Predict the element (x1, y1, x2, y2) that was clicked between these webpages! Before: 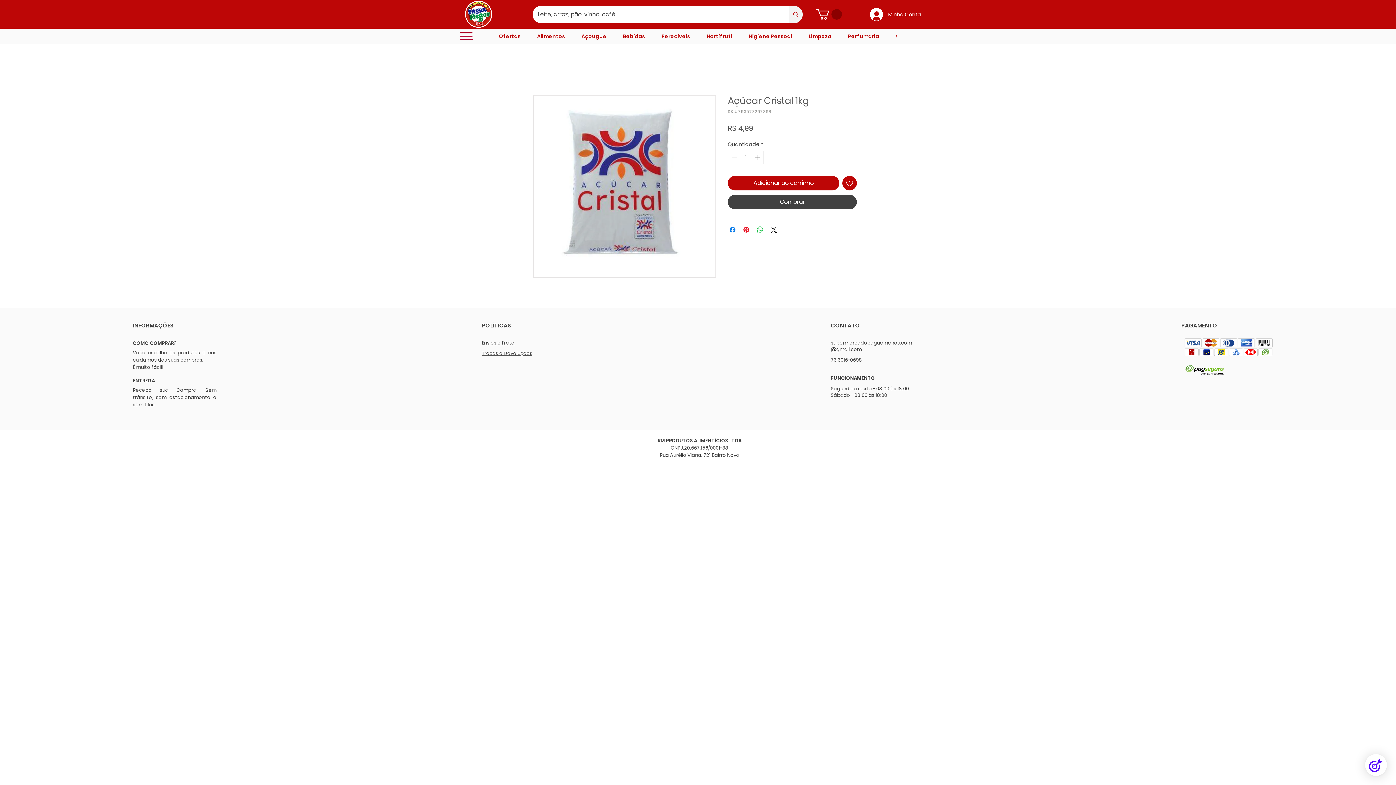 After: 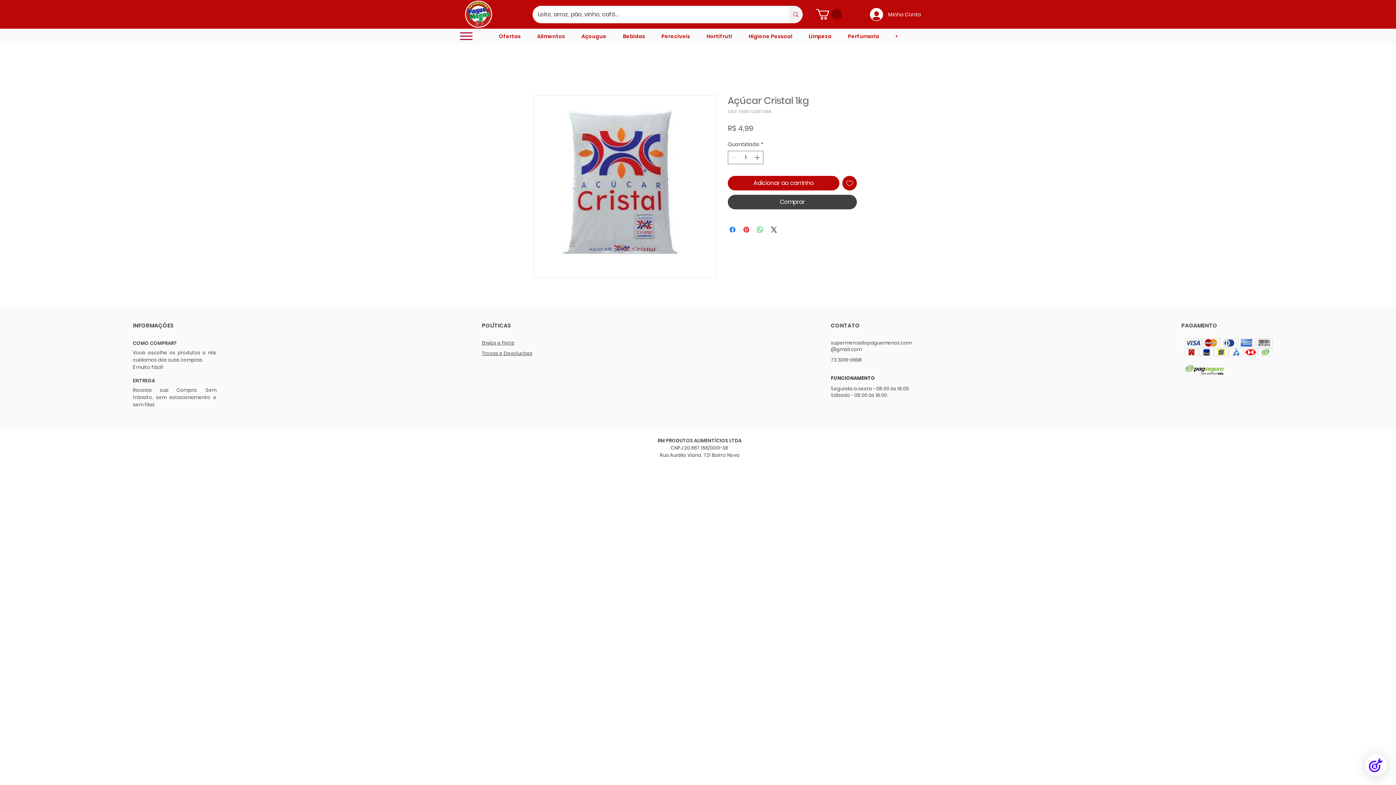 Action: label: supermercadopaguemenos.com@gmail.com bbox: (831, 339, 912, 353)